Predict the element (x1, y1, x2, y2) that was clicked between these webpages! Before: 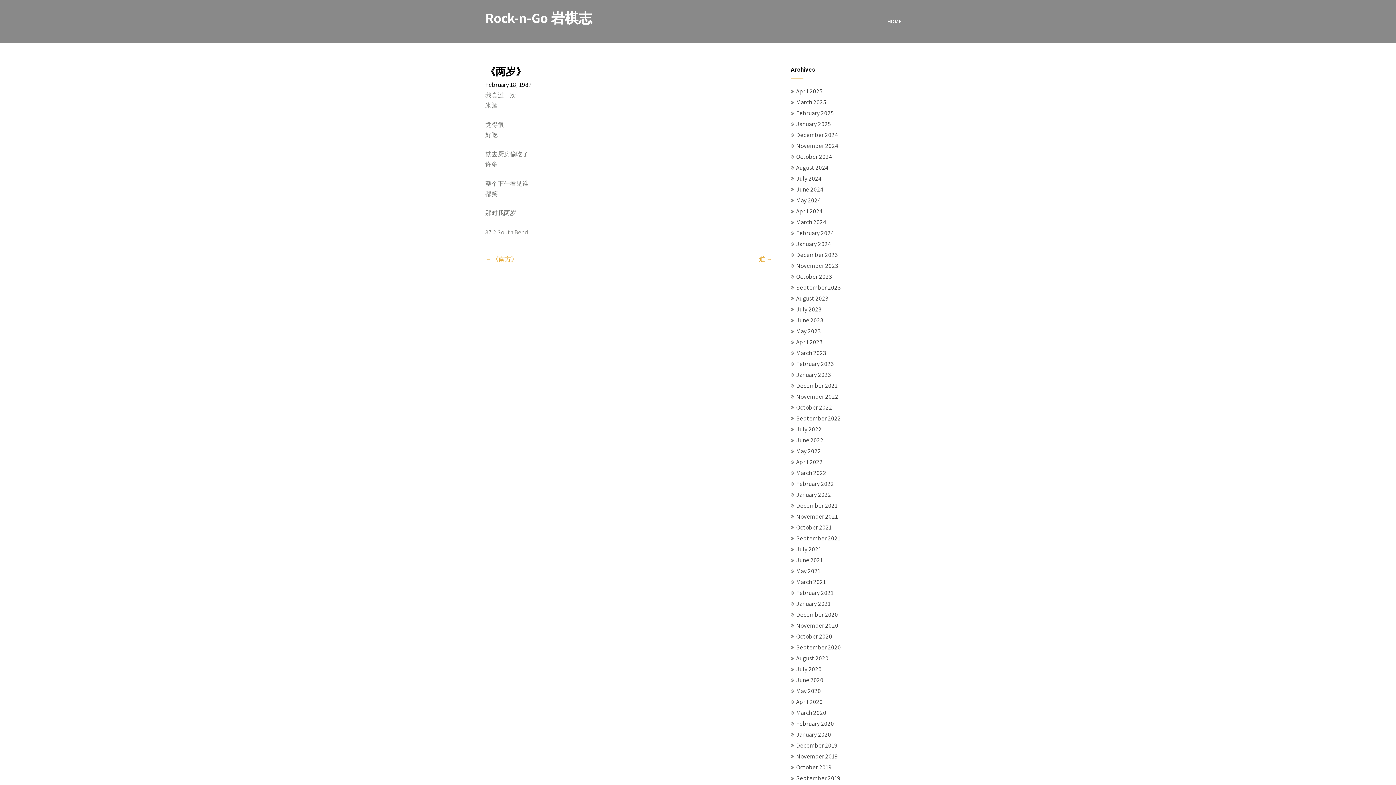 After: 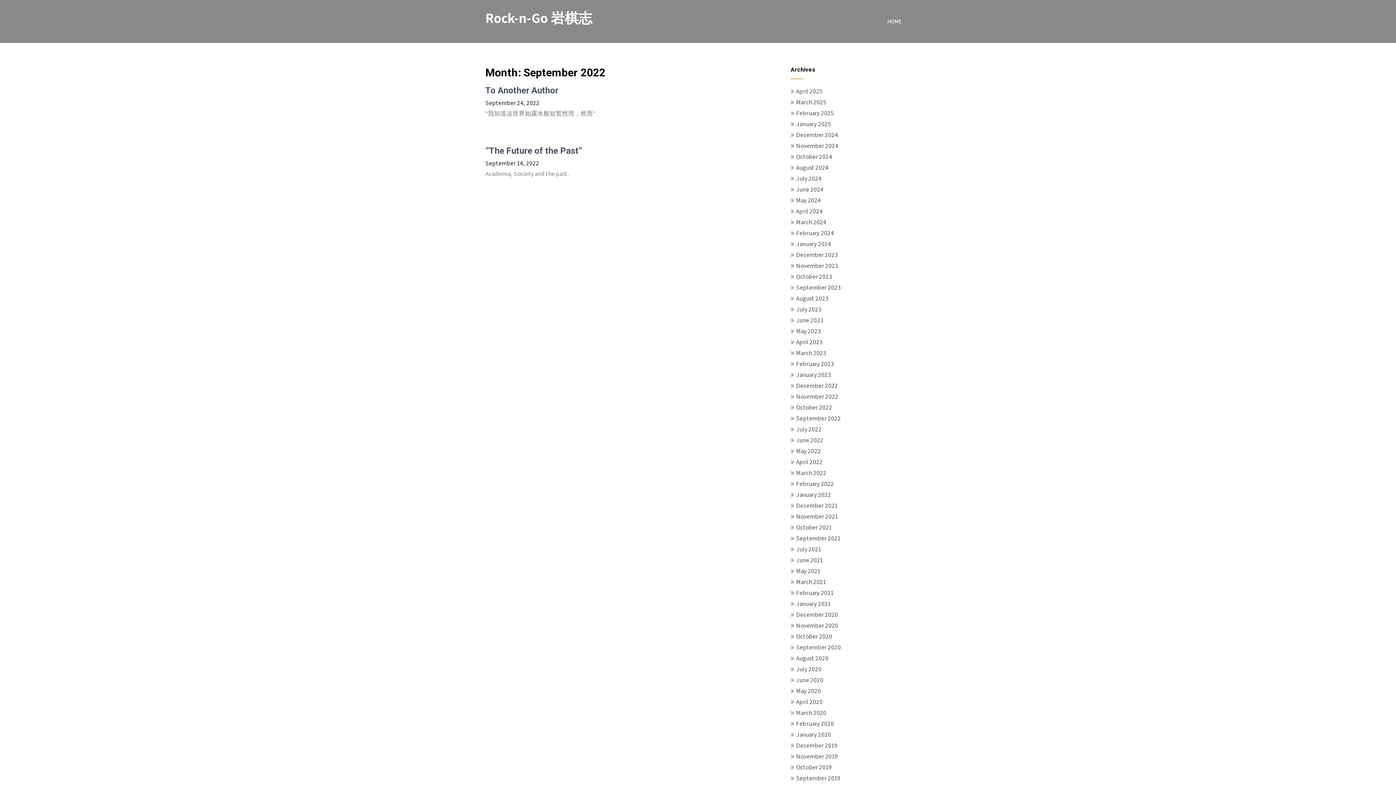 Action: bbox: (796, 414, 841, 422) label: September 2022